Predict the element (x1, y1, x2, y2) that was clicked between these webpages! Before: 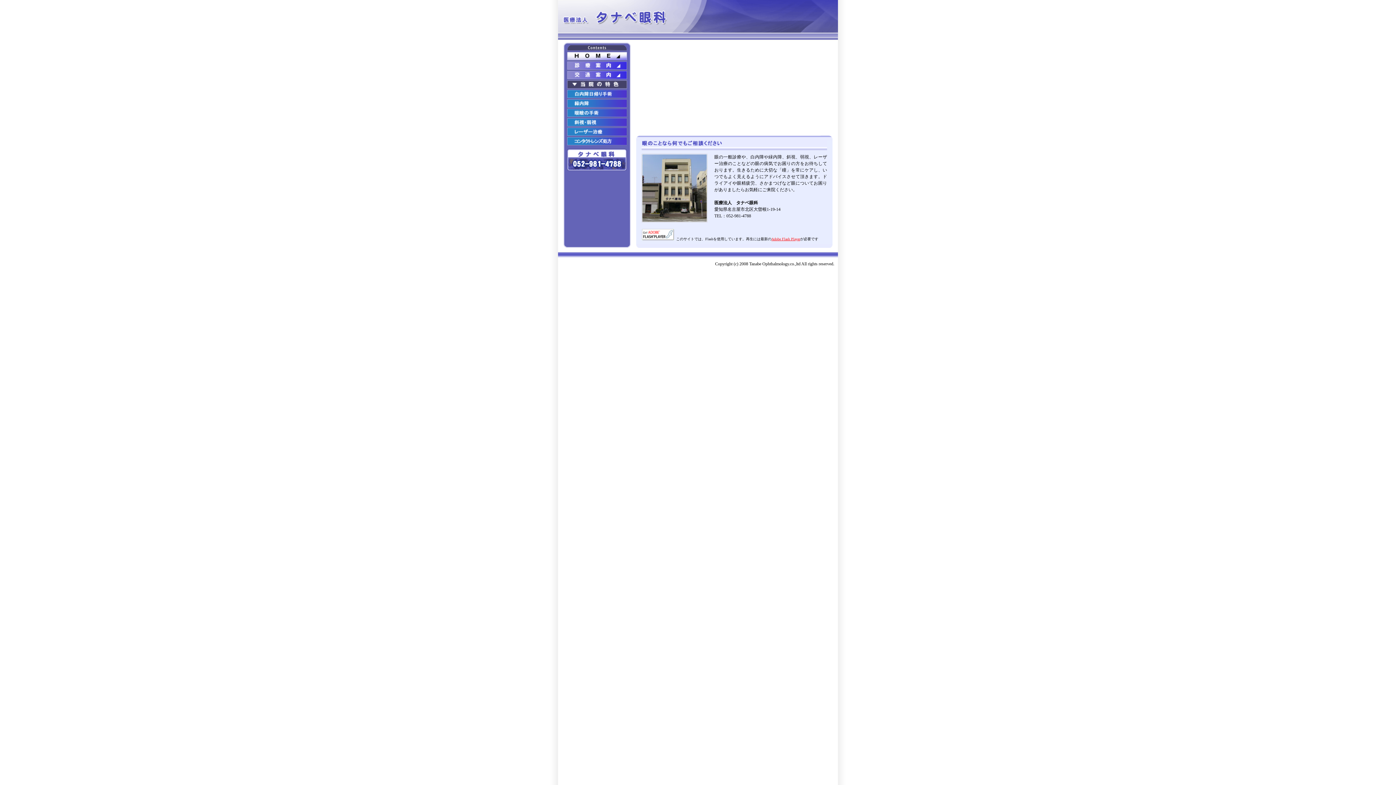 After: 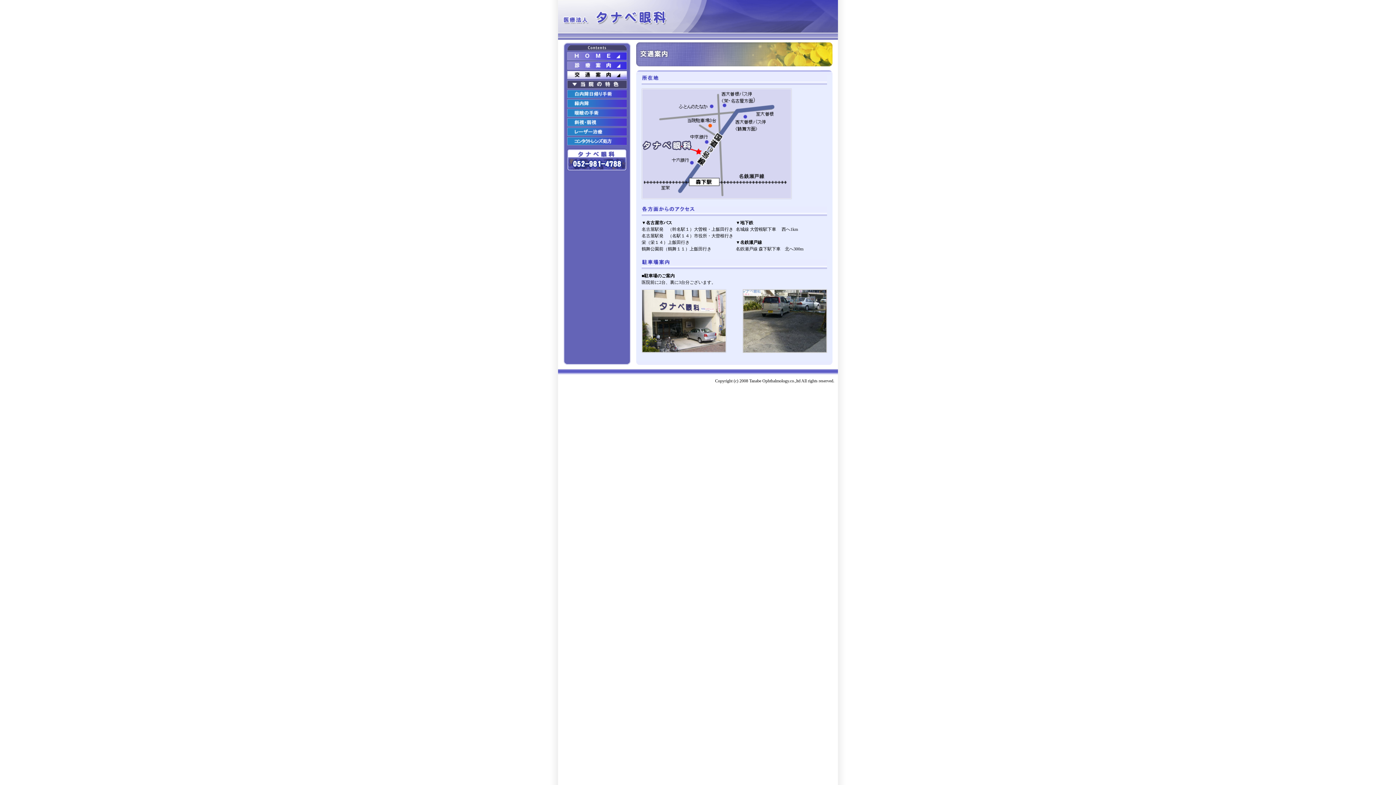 Action: bbox: (563, 70, 630, 79)